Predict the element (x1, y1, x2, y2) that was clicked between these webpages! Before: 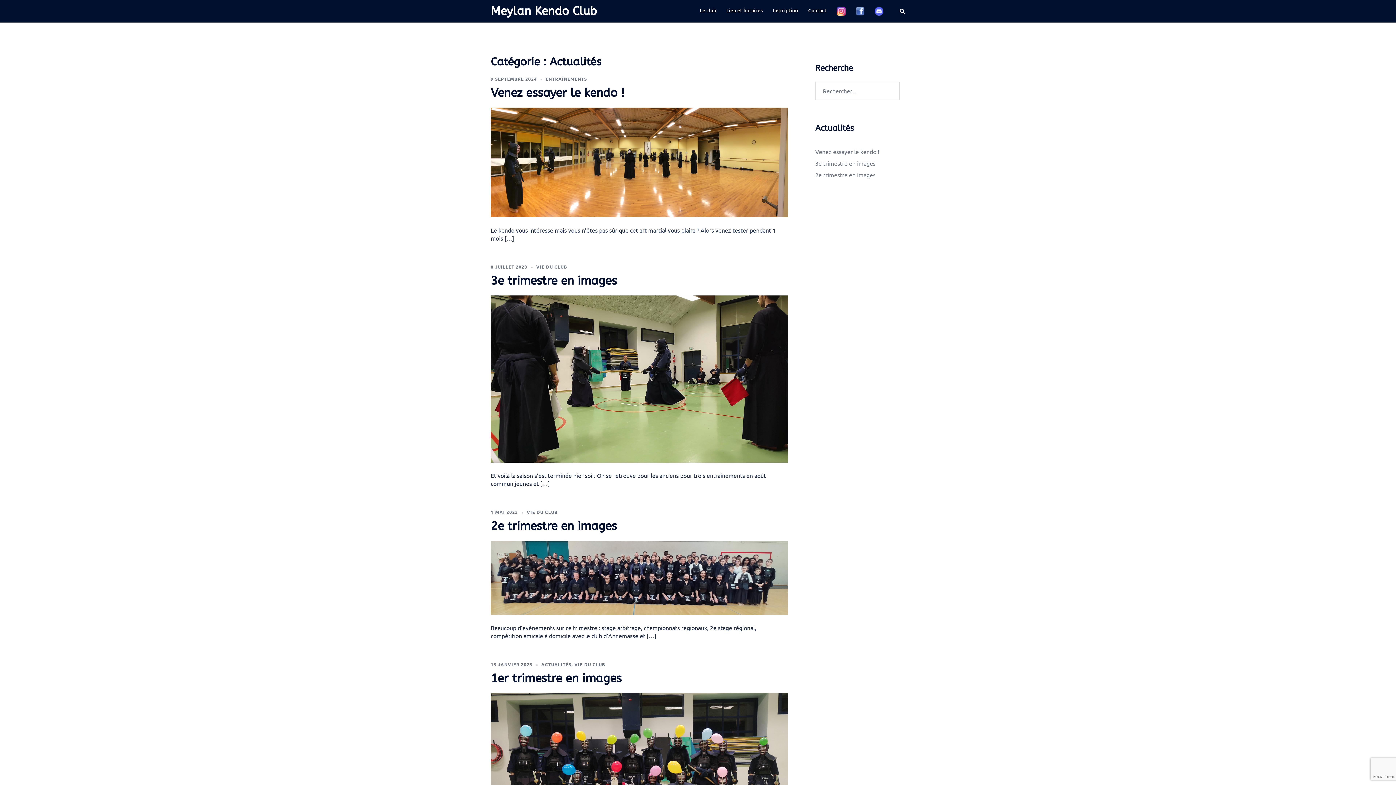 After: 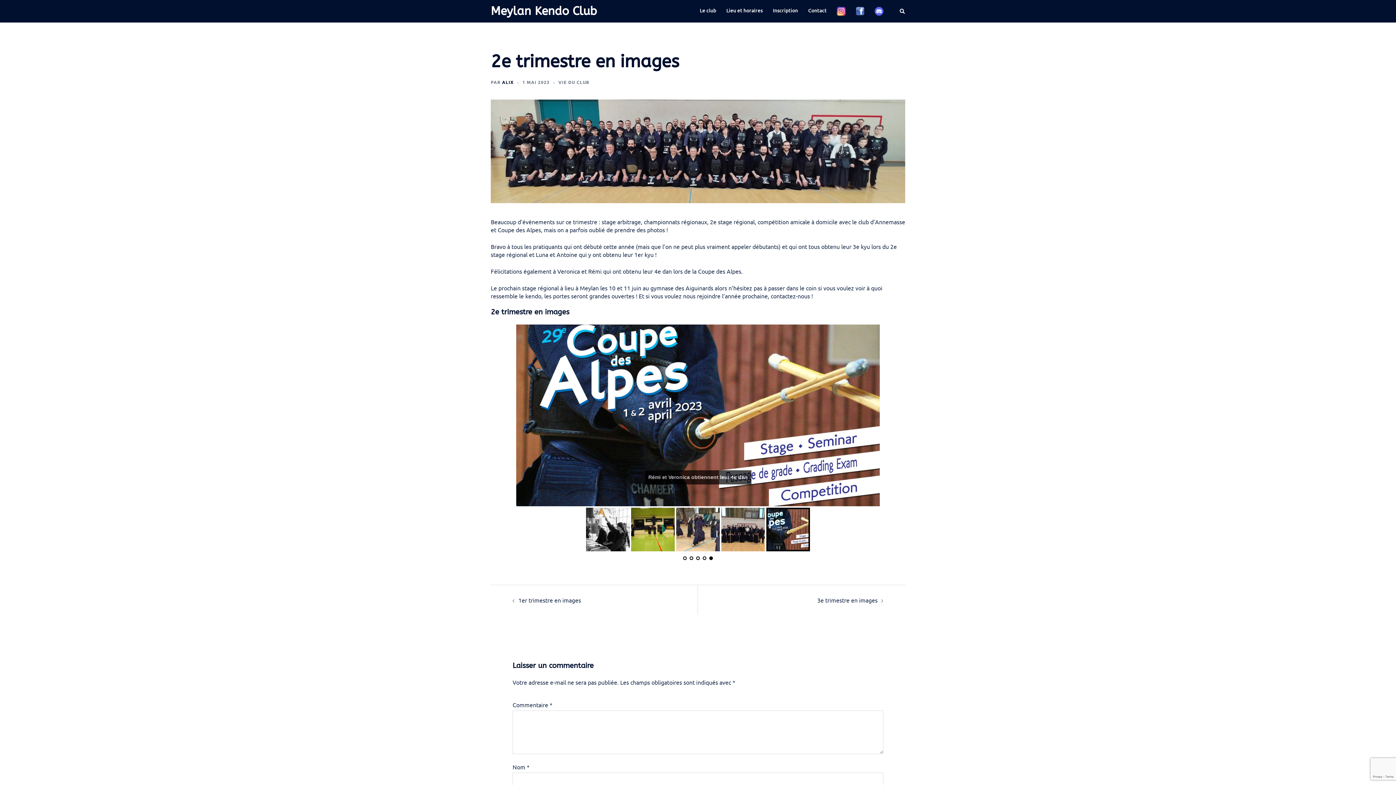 Action: label: 2e trimestre en images bbox: (815, 171, 875, 178)